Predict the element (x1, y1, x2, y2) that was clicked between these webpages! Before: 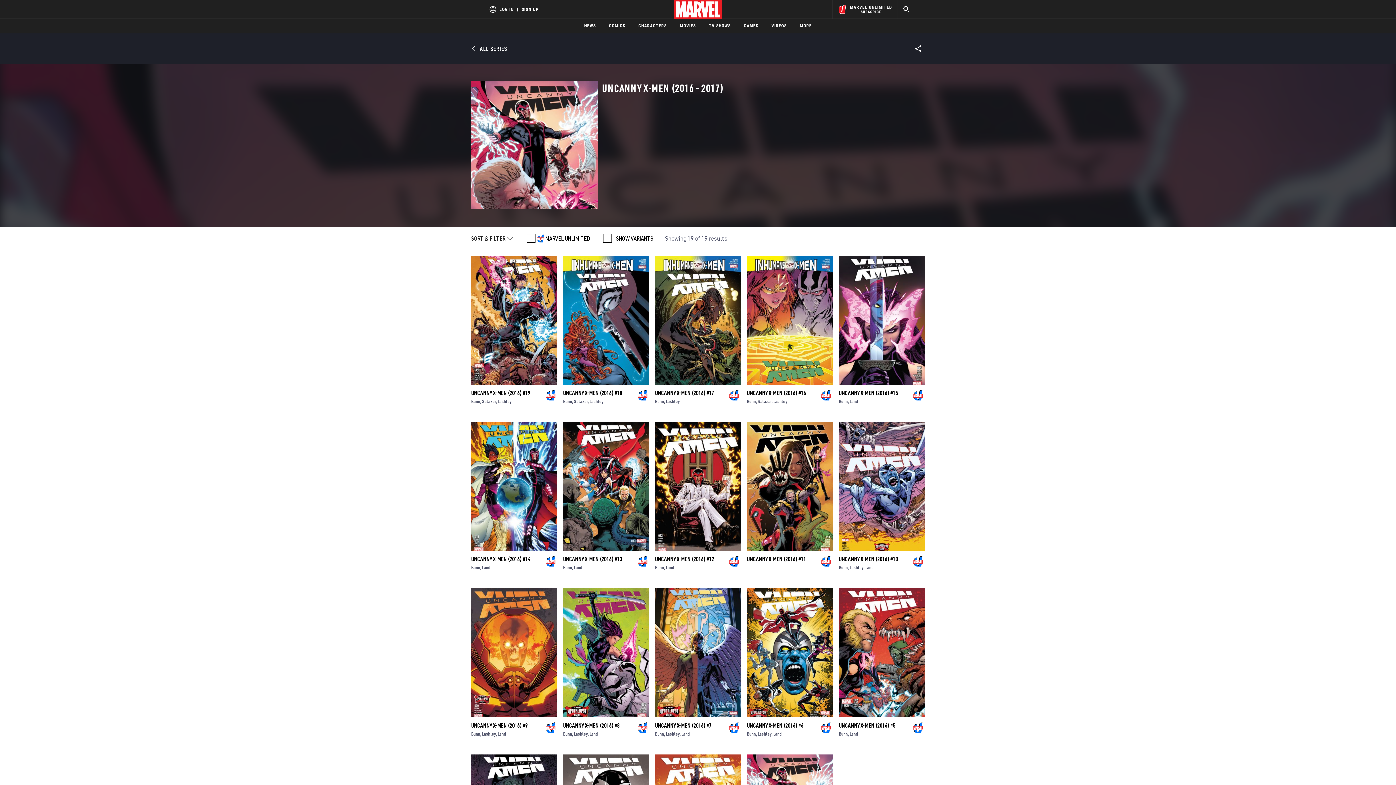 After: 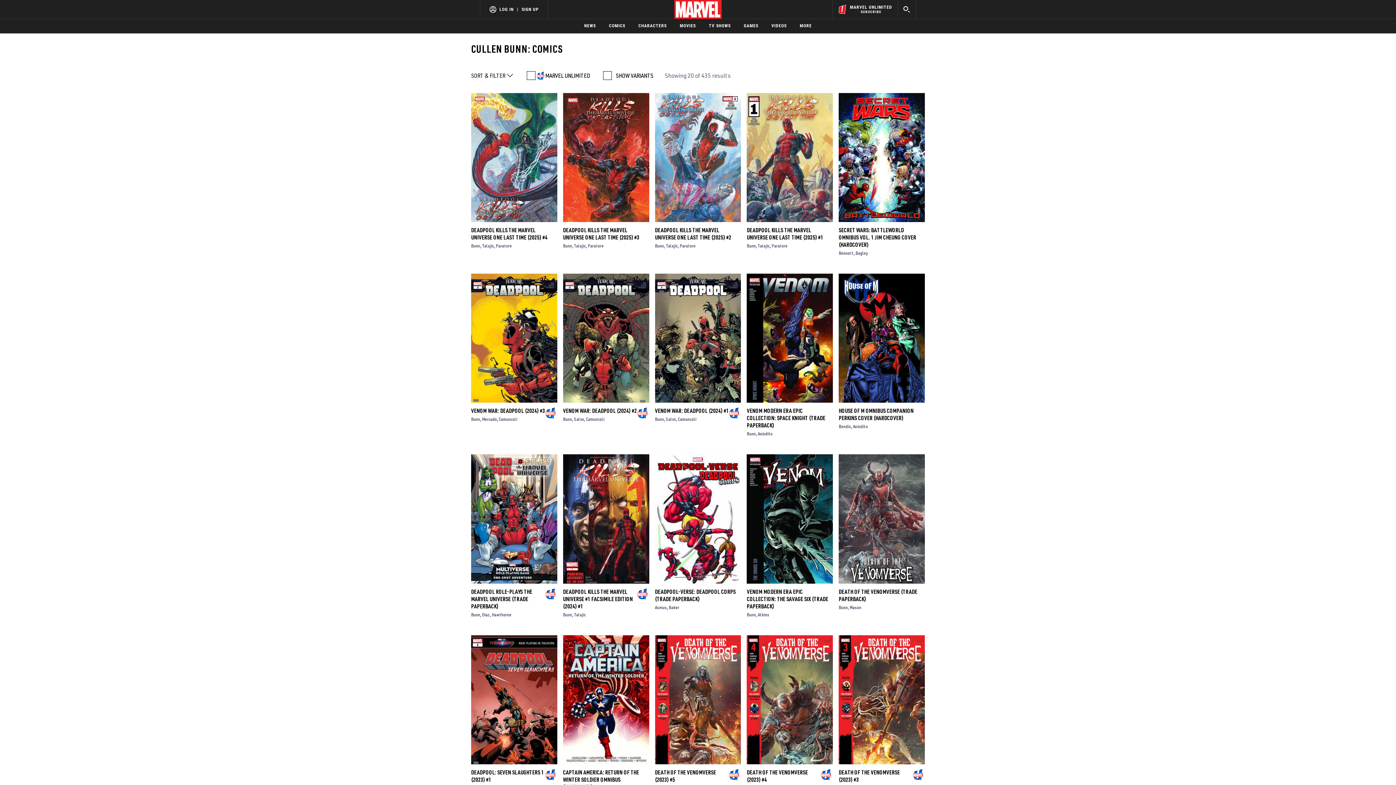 Action: bbox: (838, 756, 849, 762) label: Bunn